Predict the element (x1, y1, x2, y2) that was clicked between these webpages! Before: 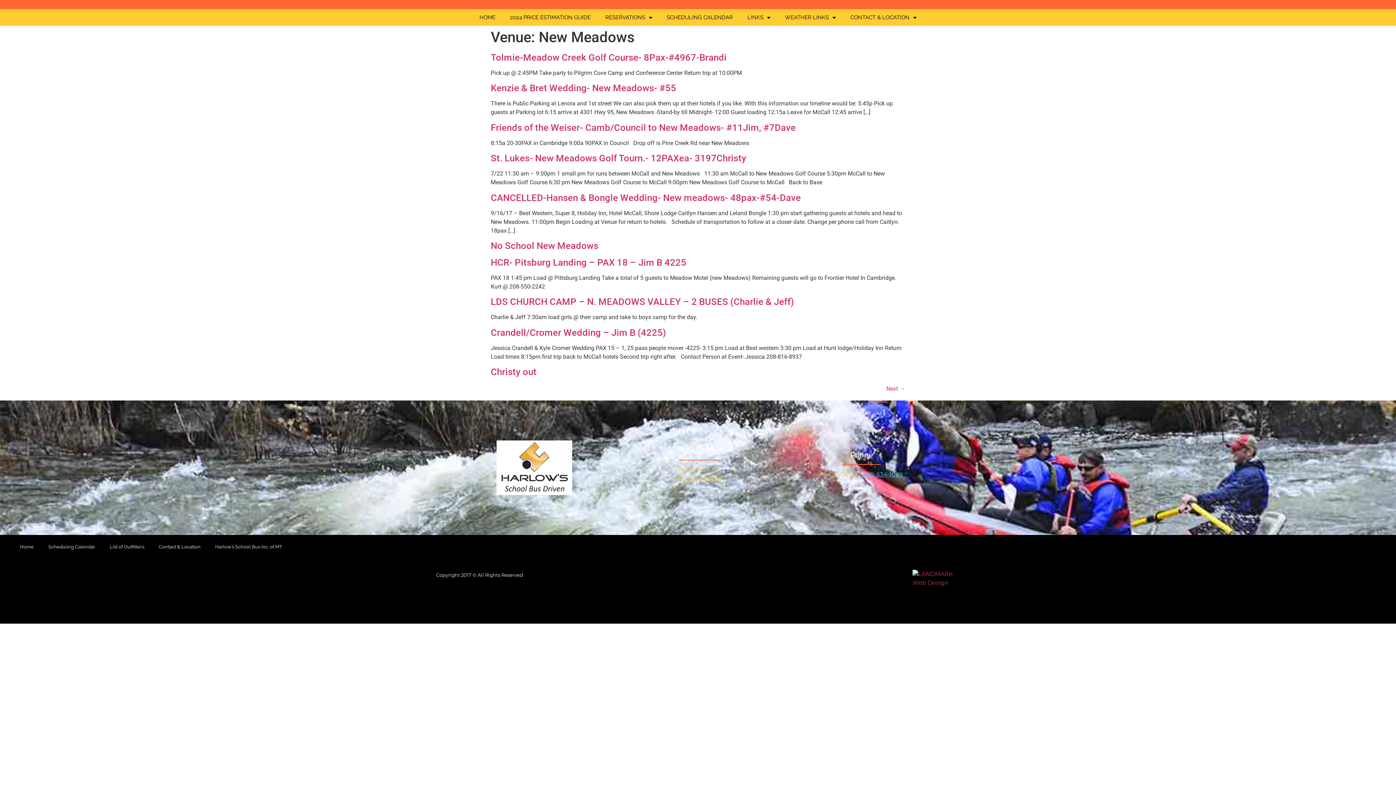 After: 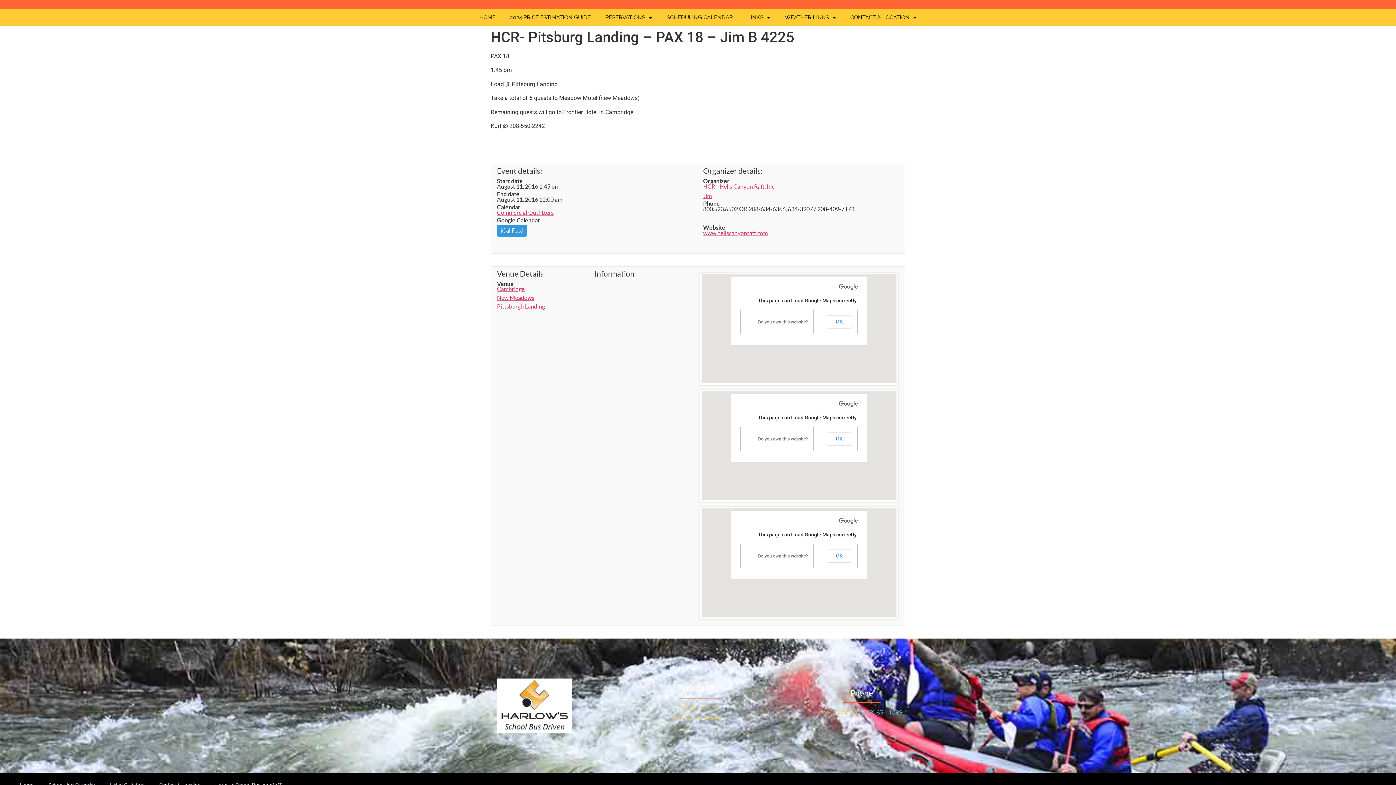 Action: bbox: (490, 257, 686, 267) label: HCR- Pitsburg Landing – PAX 18 – Jim B 4225